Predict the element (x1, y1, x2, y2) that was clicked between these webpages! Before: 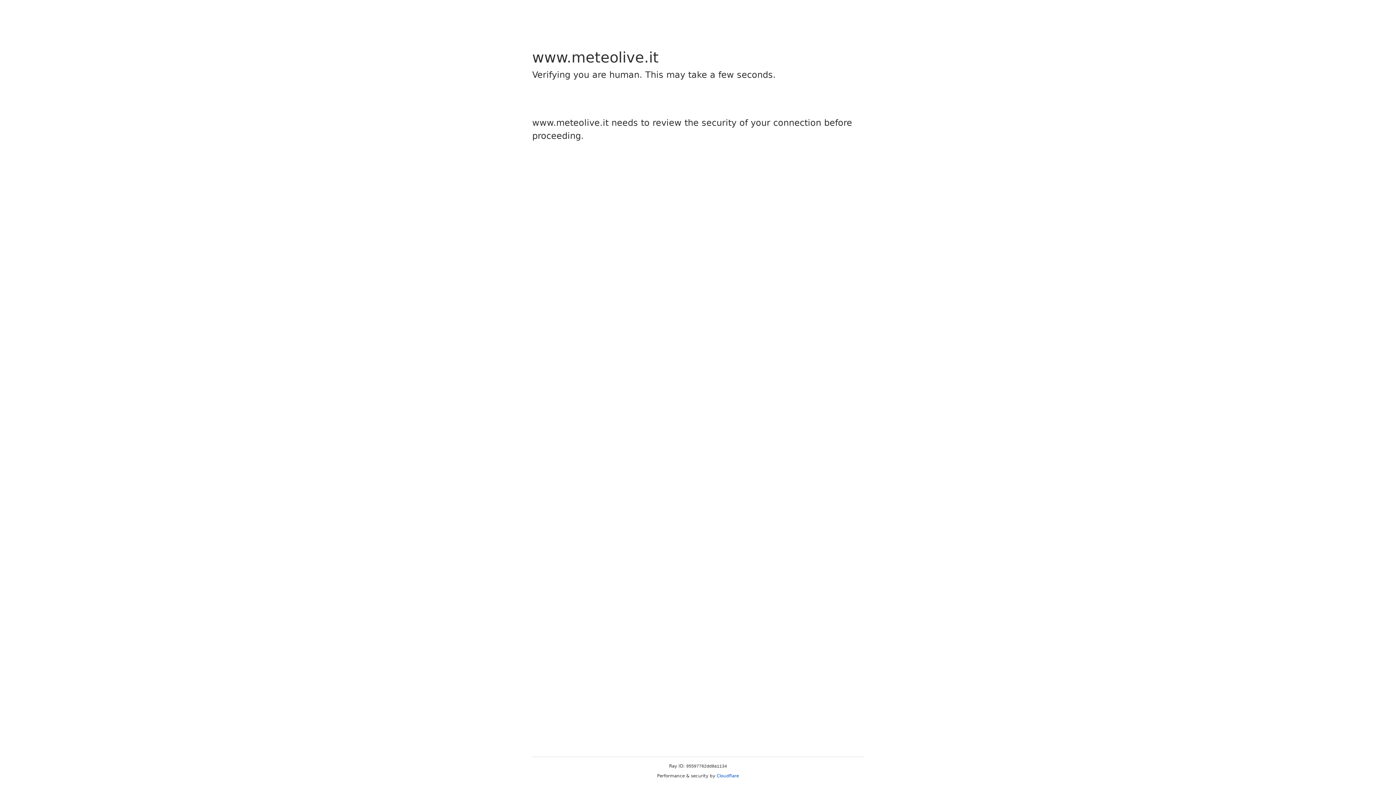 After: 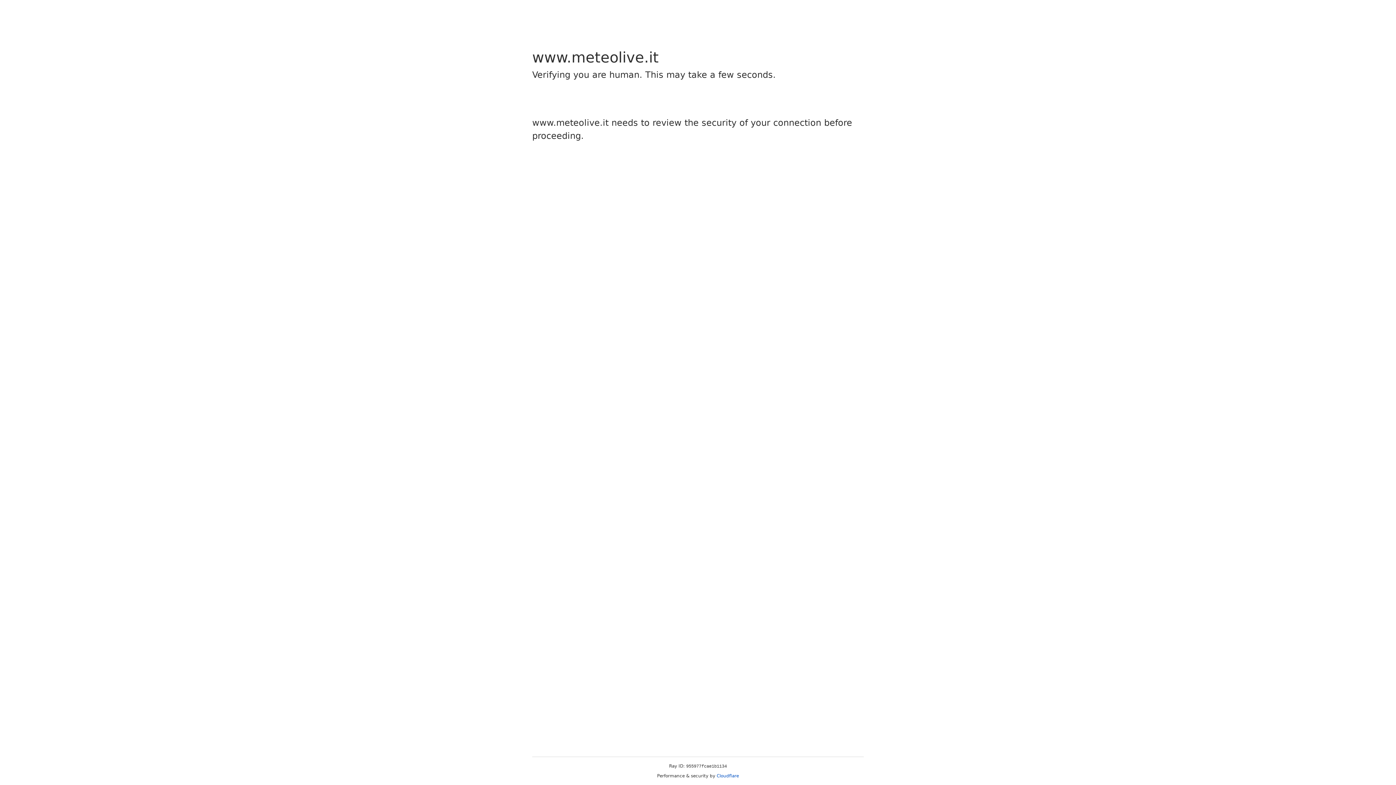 Action: bbox: (716, 773, 739, 778) label: Cloudflare